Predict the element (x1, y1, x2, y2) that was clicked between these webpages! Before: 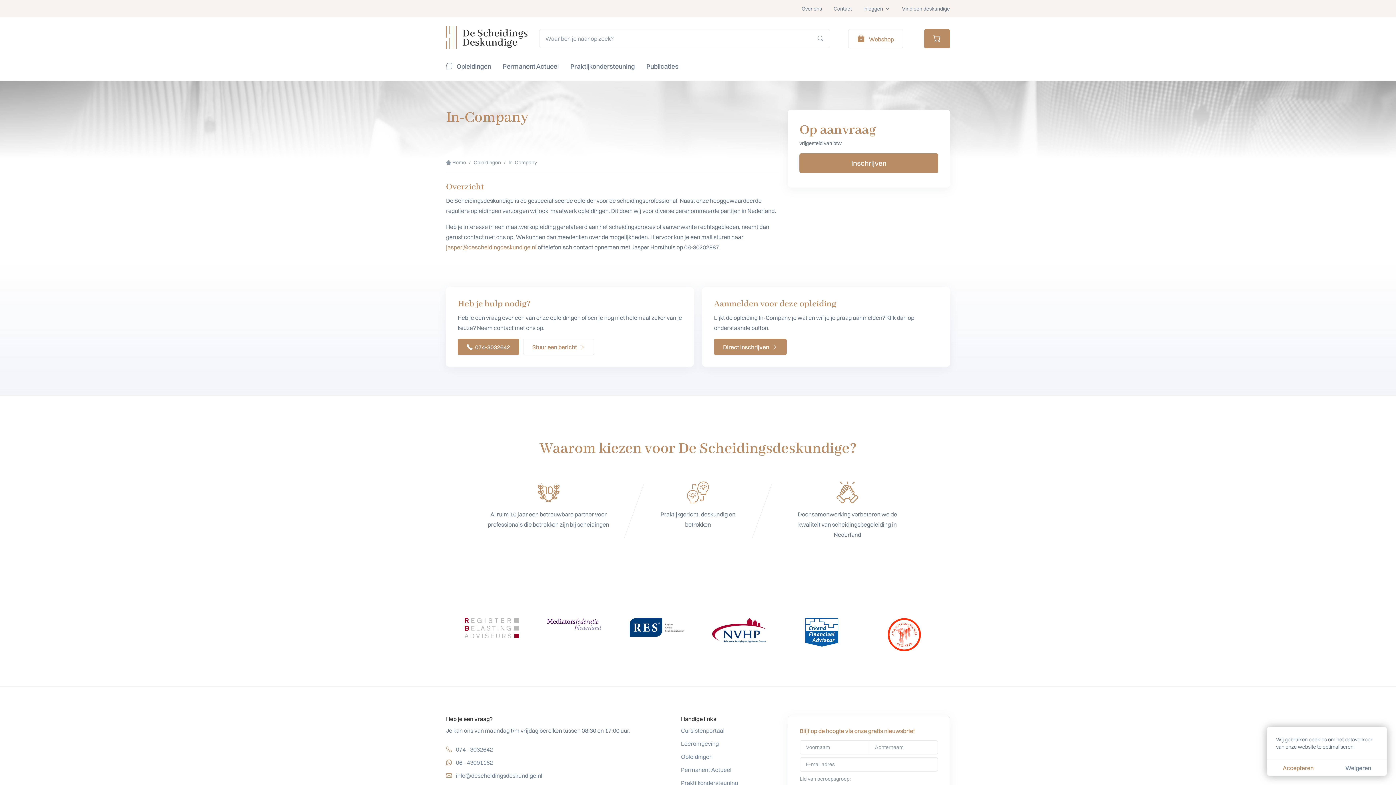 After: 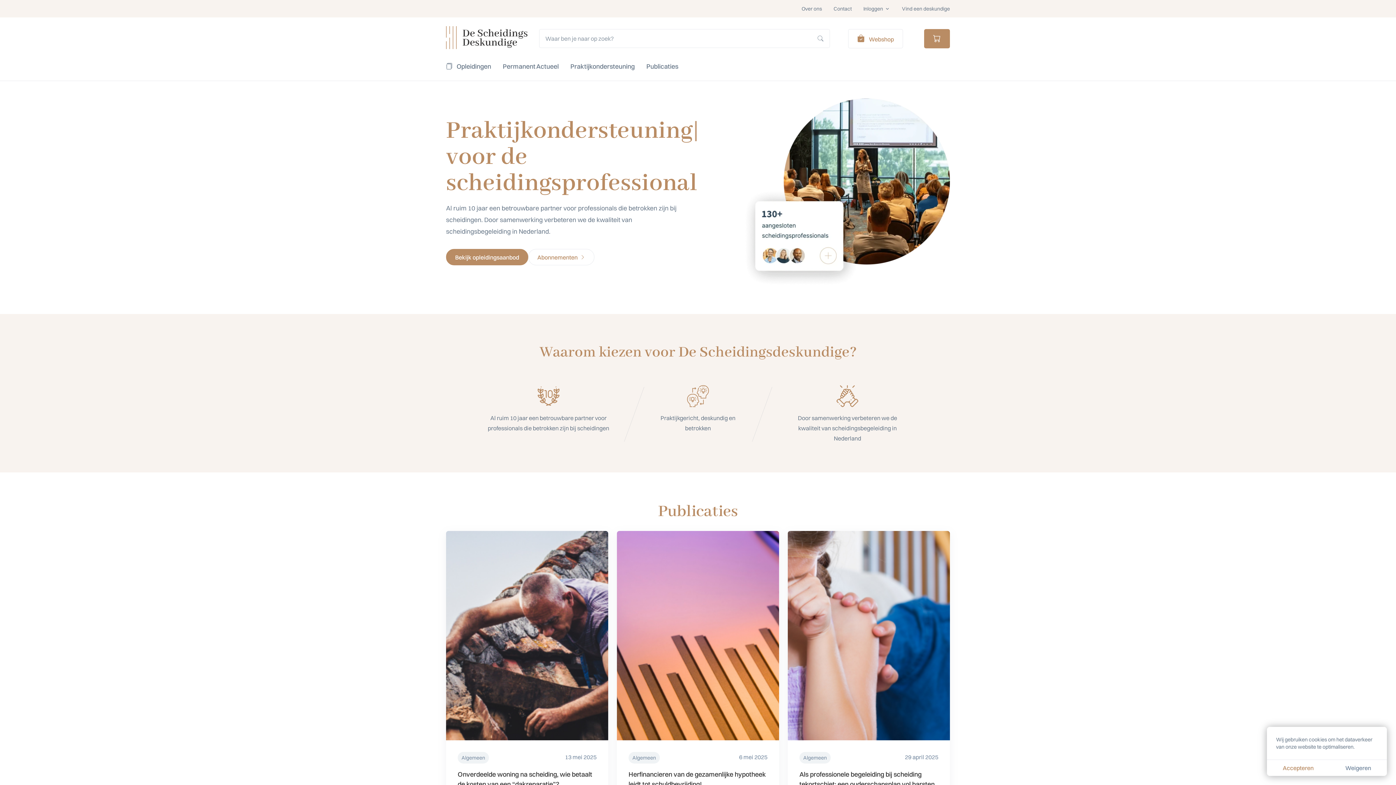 Action: label:  Home bbox: (446, 159, 466, 165)